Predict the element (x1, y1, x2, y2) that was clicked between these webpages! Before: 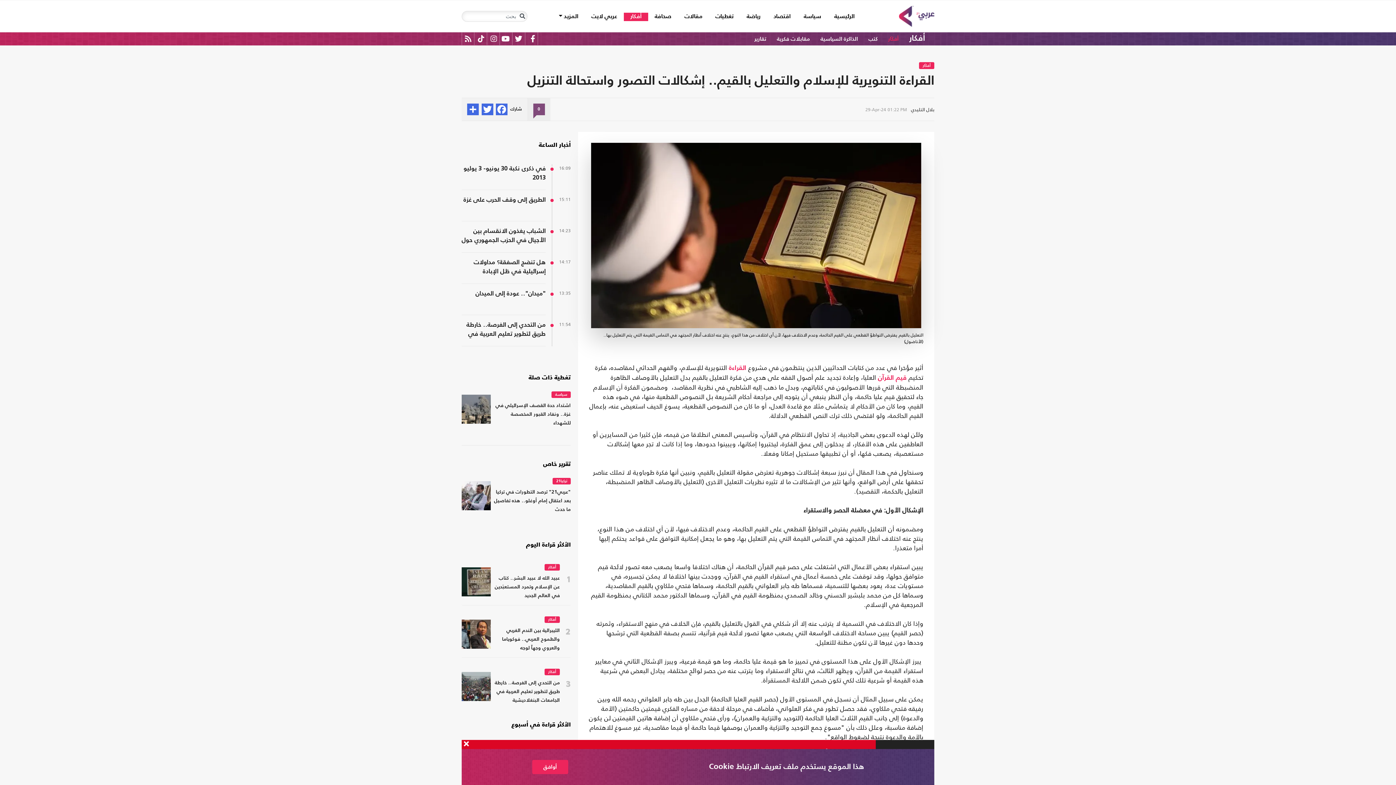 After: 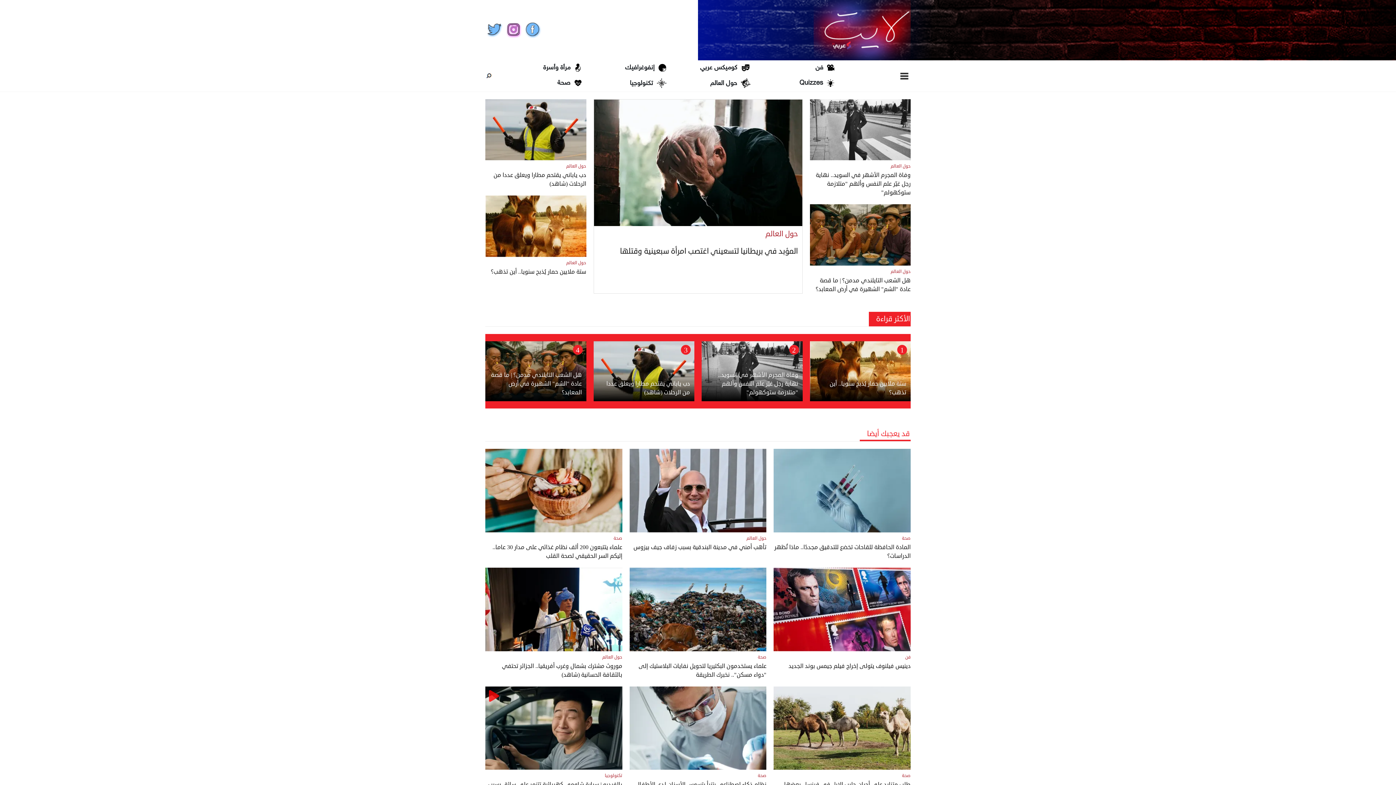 Action: label: عربي لايت bbox: (585, 12, 623, 21)